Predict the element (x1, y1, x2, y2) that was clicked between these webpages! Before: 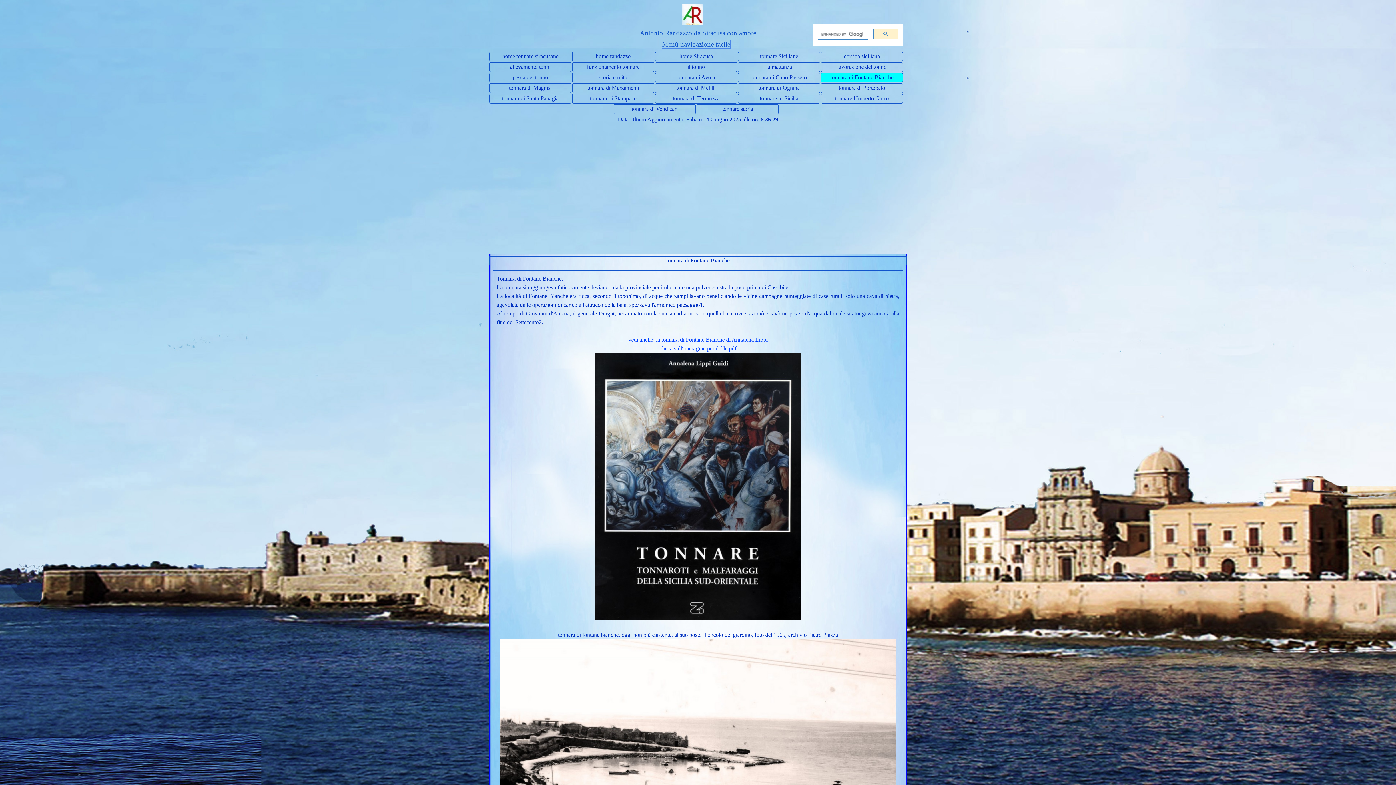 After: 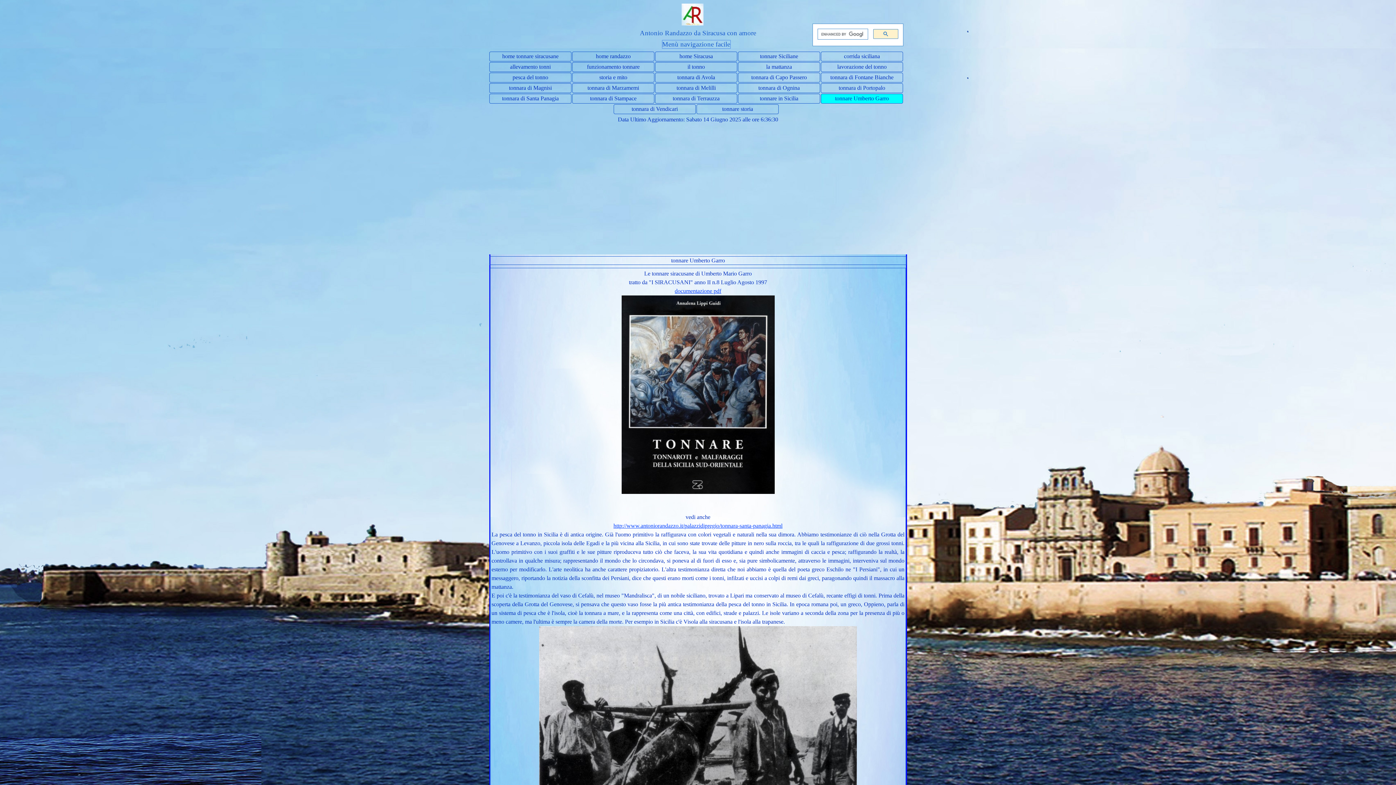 Action: bbox: (822, 94, 902, 103) label: tonnare Umberto Garro